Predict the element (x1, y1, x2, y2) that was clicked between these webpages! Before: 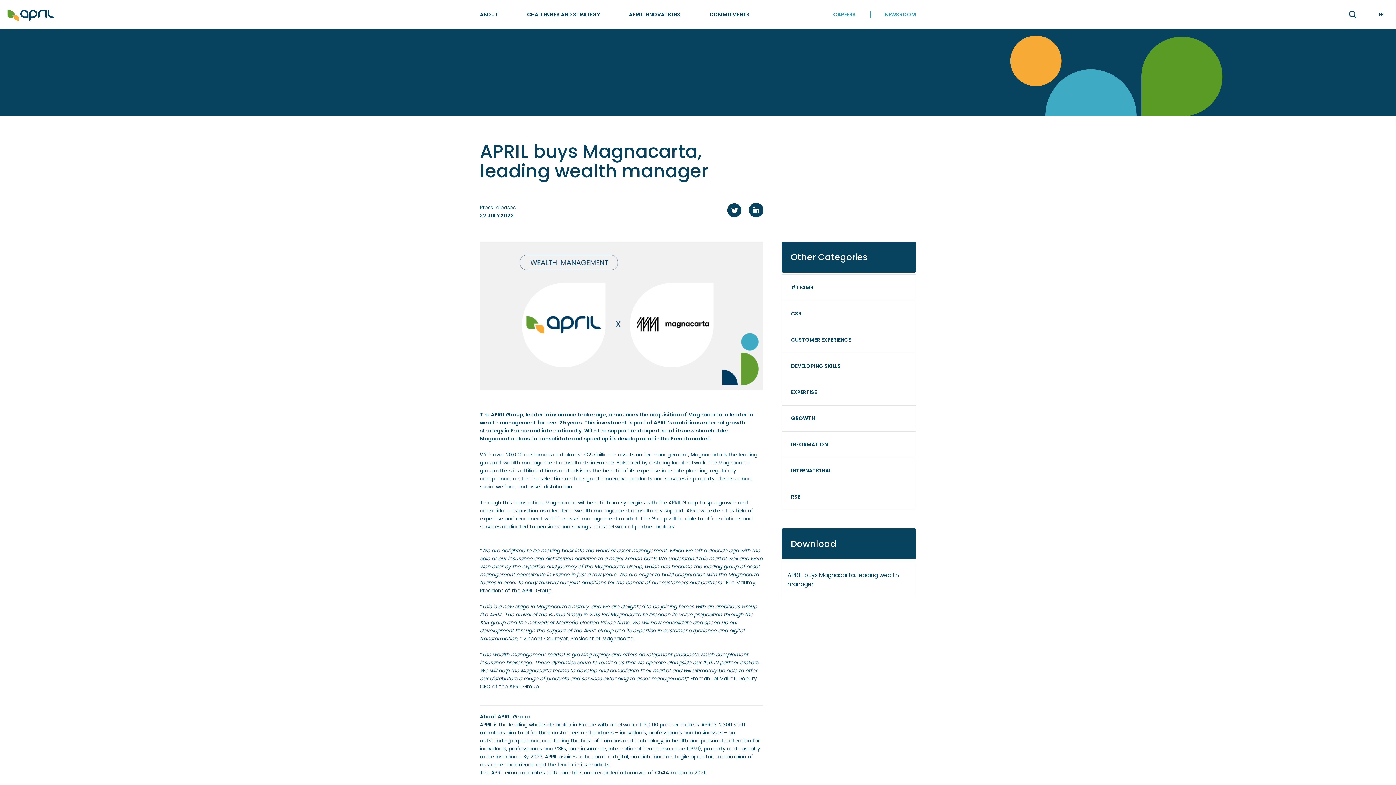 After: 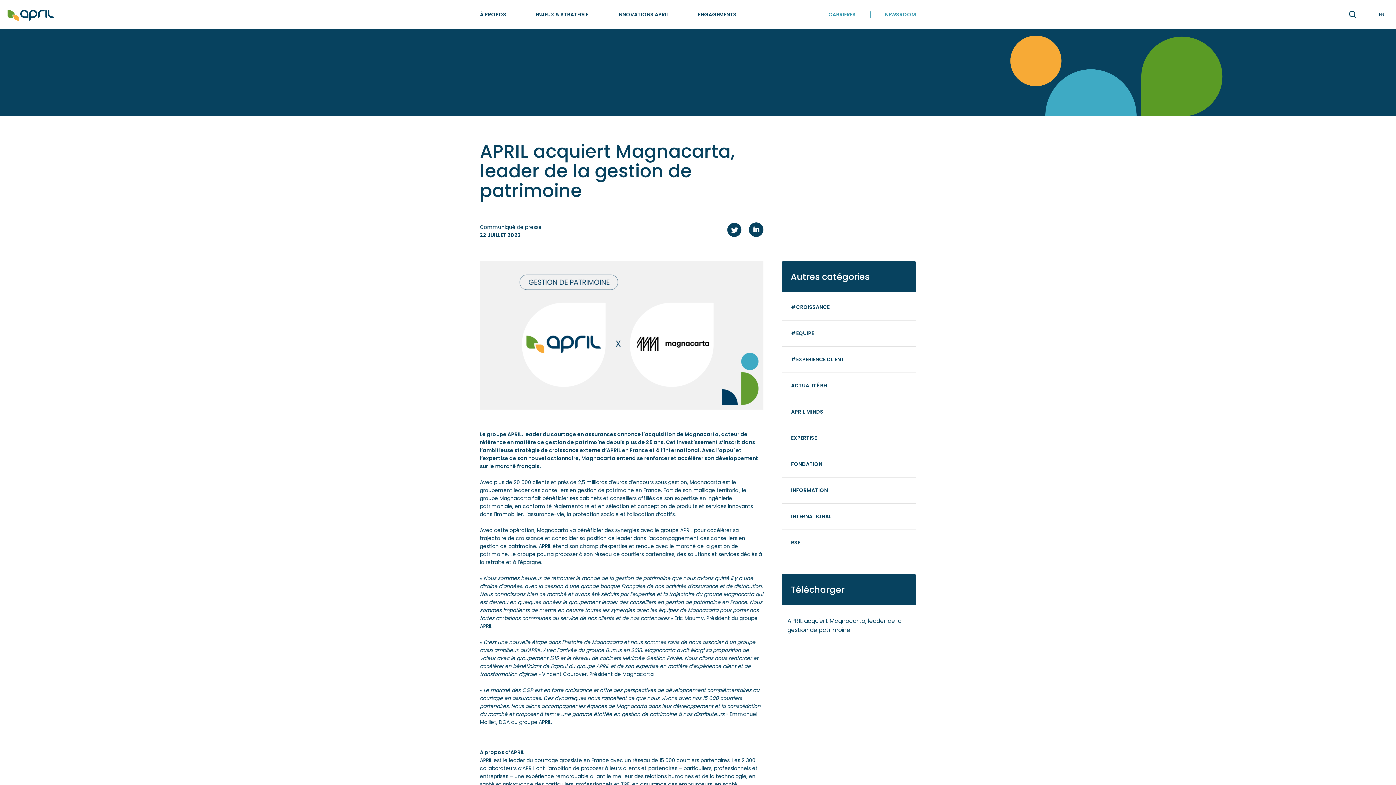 Action: label: FR bbox: (1367, 0, 1396, 29)